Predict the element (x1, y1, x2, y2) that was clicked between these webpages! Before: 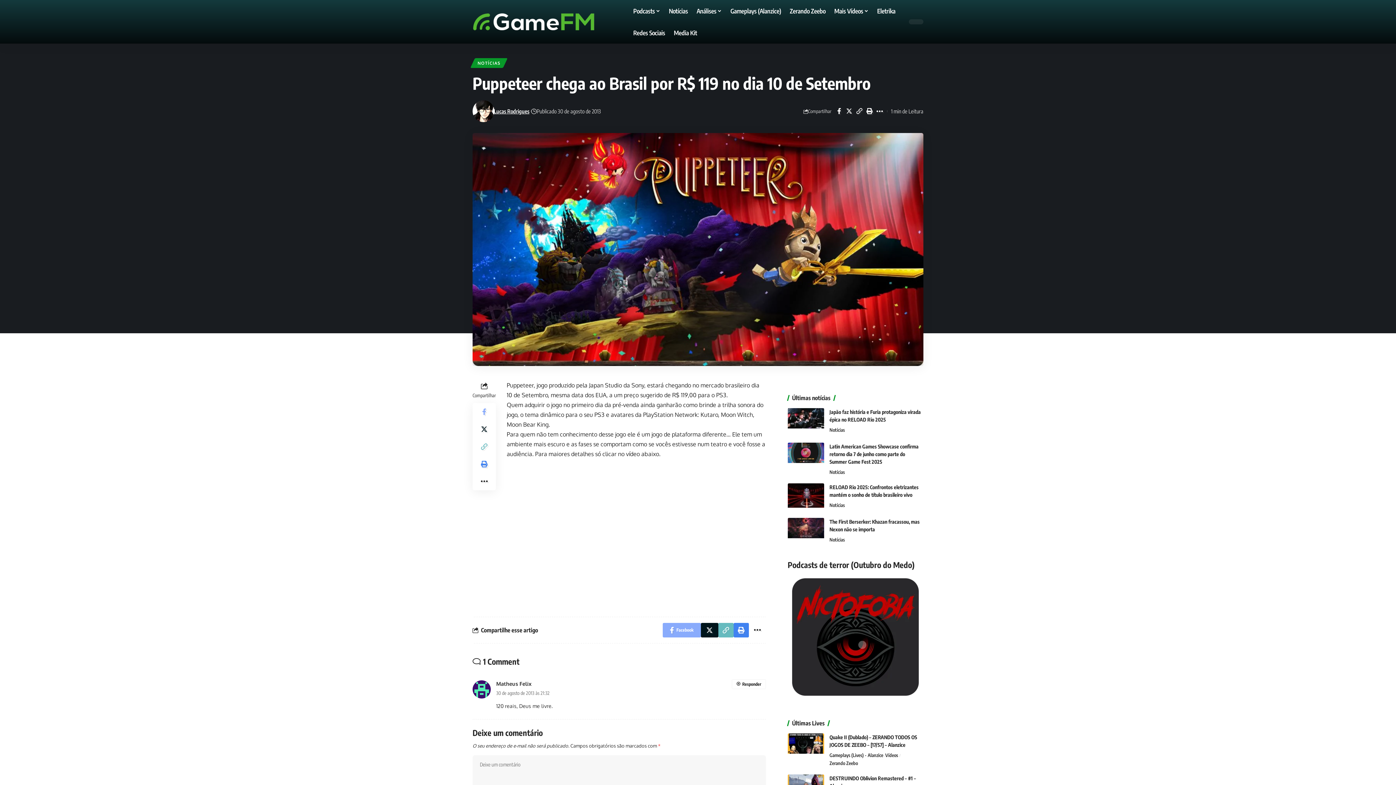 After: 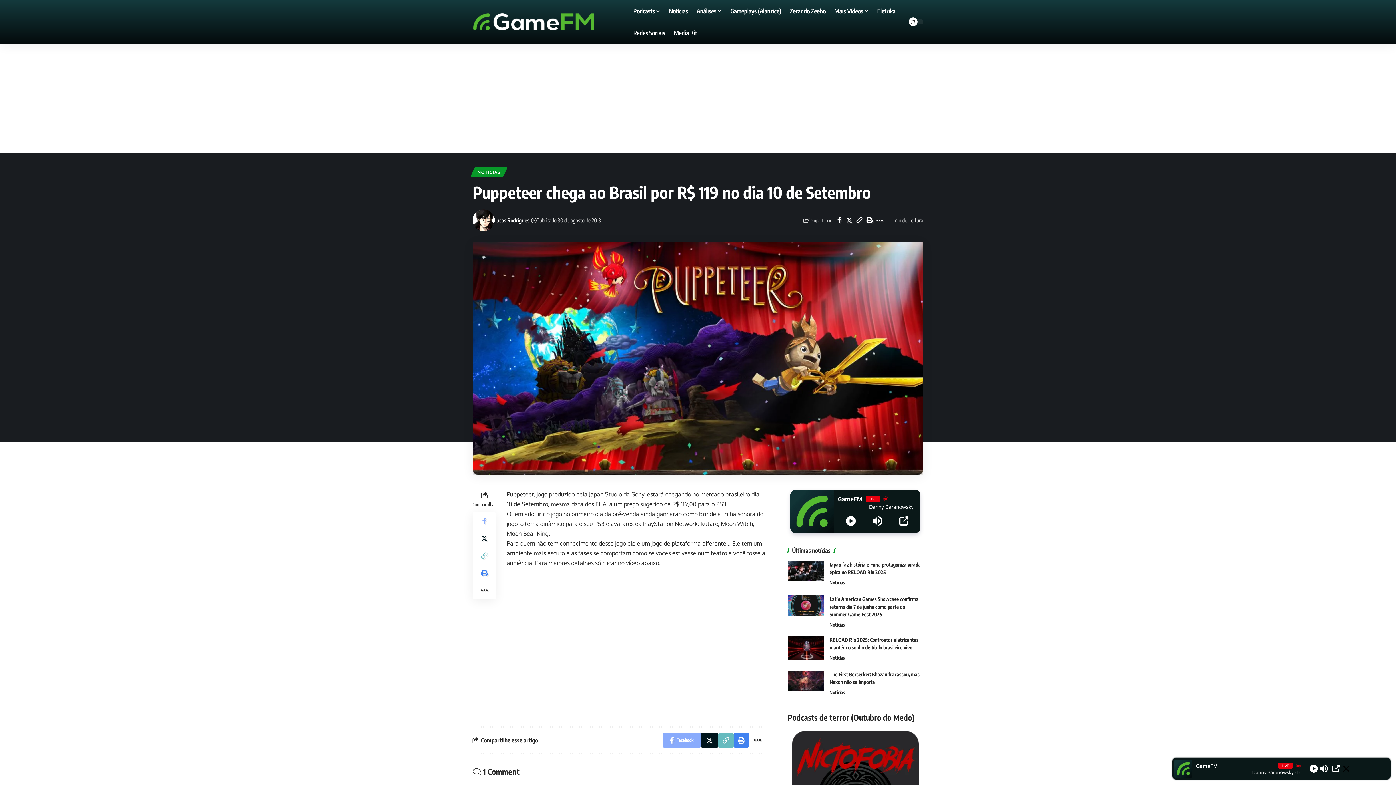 Action: bbox: (748, 623, 766, 637) label: More